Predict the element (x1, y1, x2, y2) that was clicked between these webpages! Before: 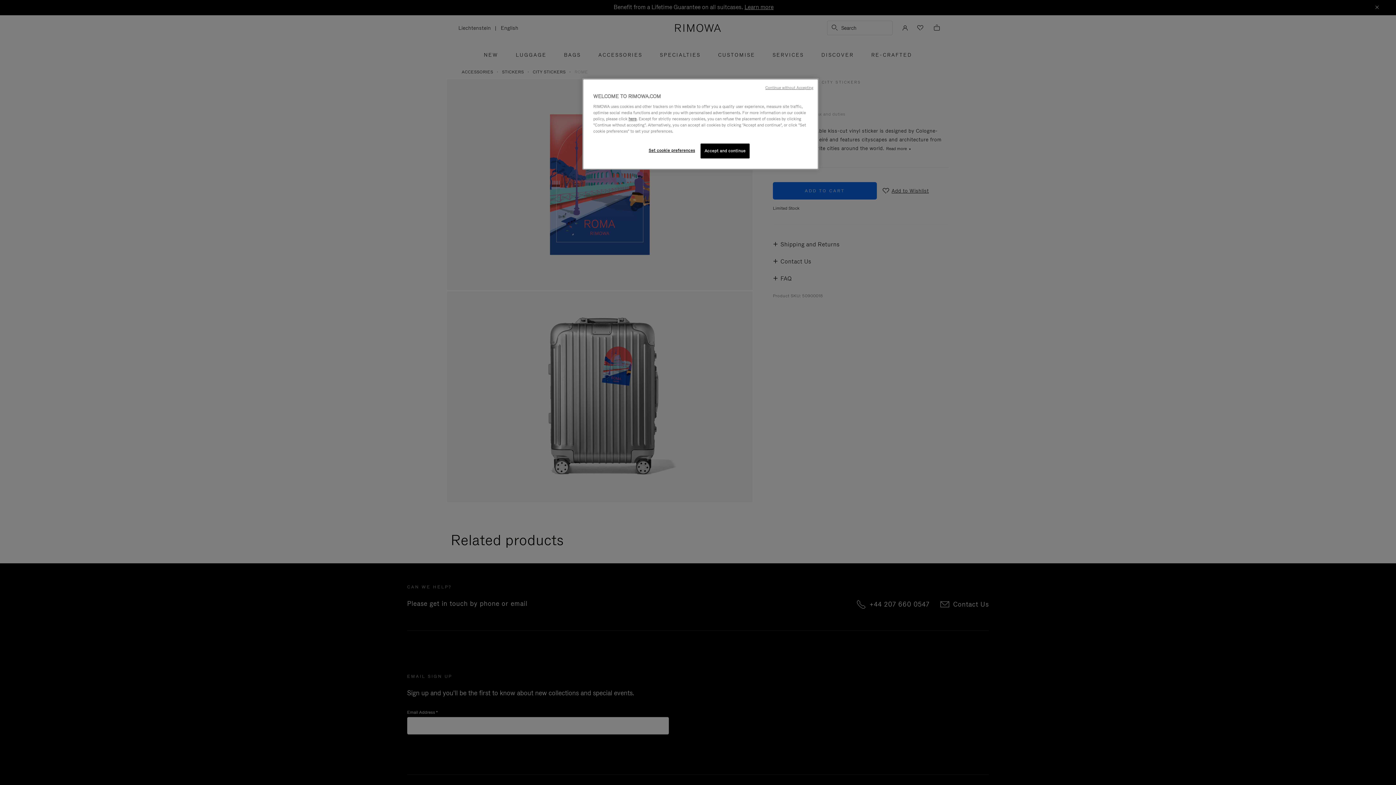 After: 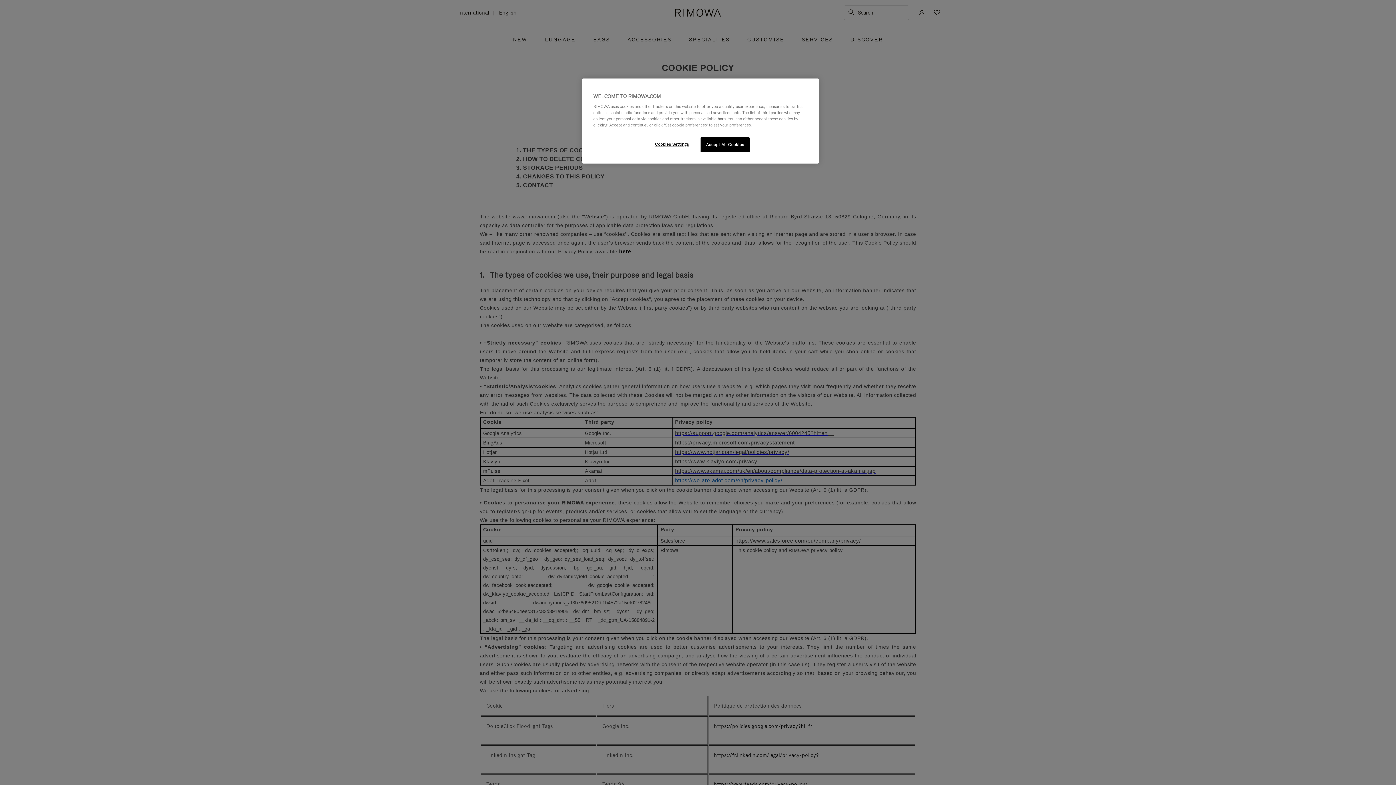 Action: label: here bbox: (628, 116, 636, 121)